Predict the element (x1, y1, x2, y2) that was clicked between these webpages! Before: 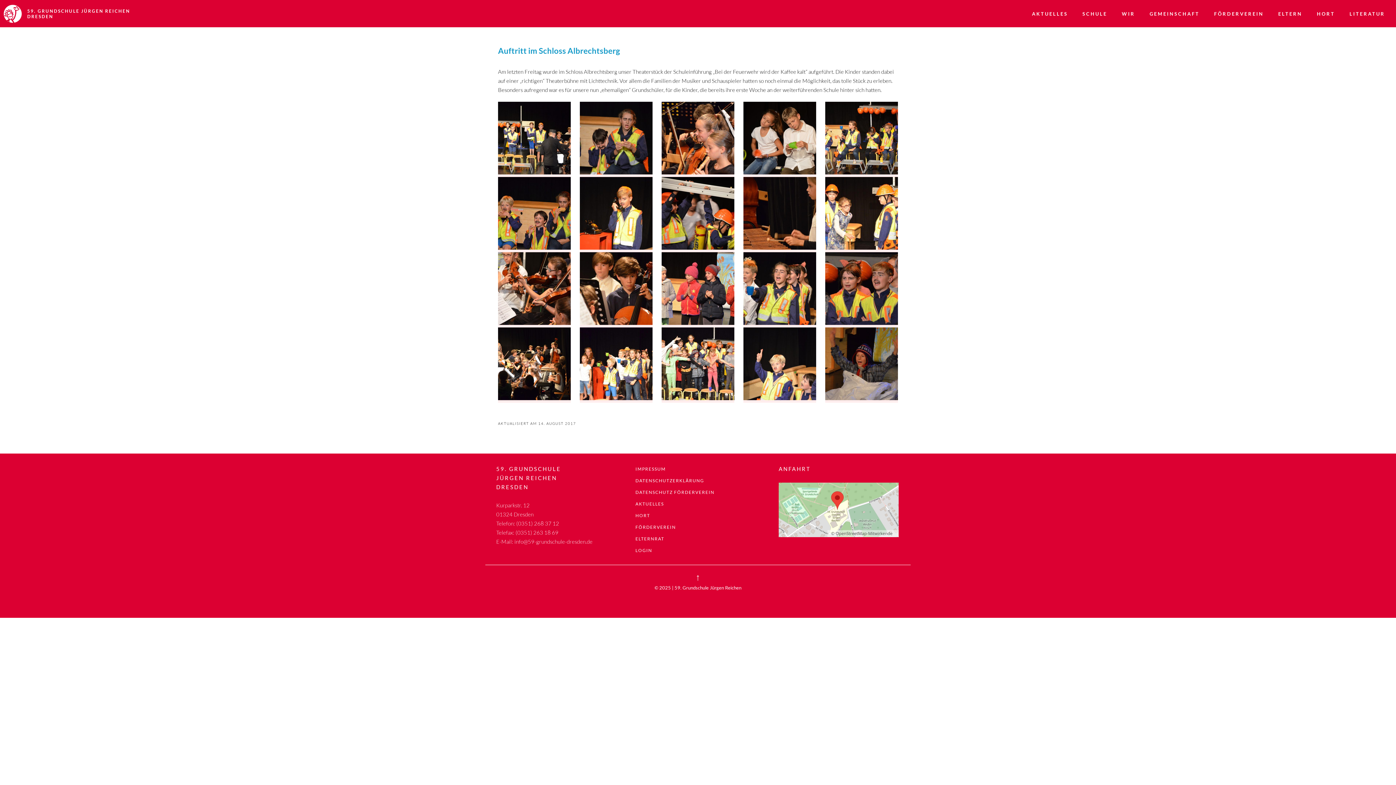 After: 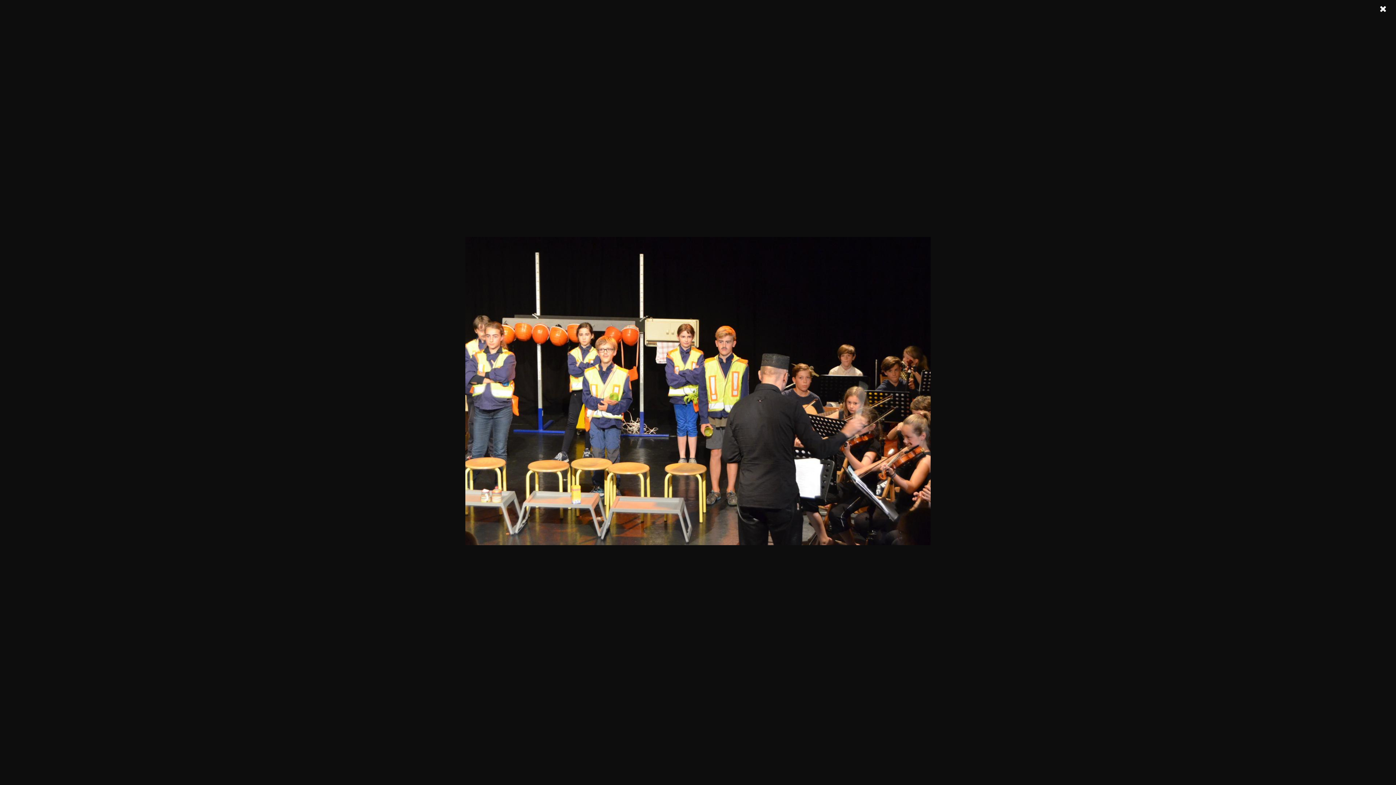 Action: bbox: (498, 169, 570, 175)